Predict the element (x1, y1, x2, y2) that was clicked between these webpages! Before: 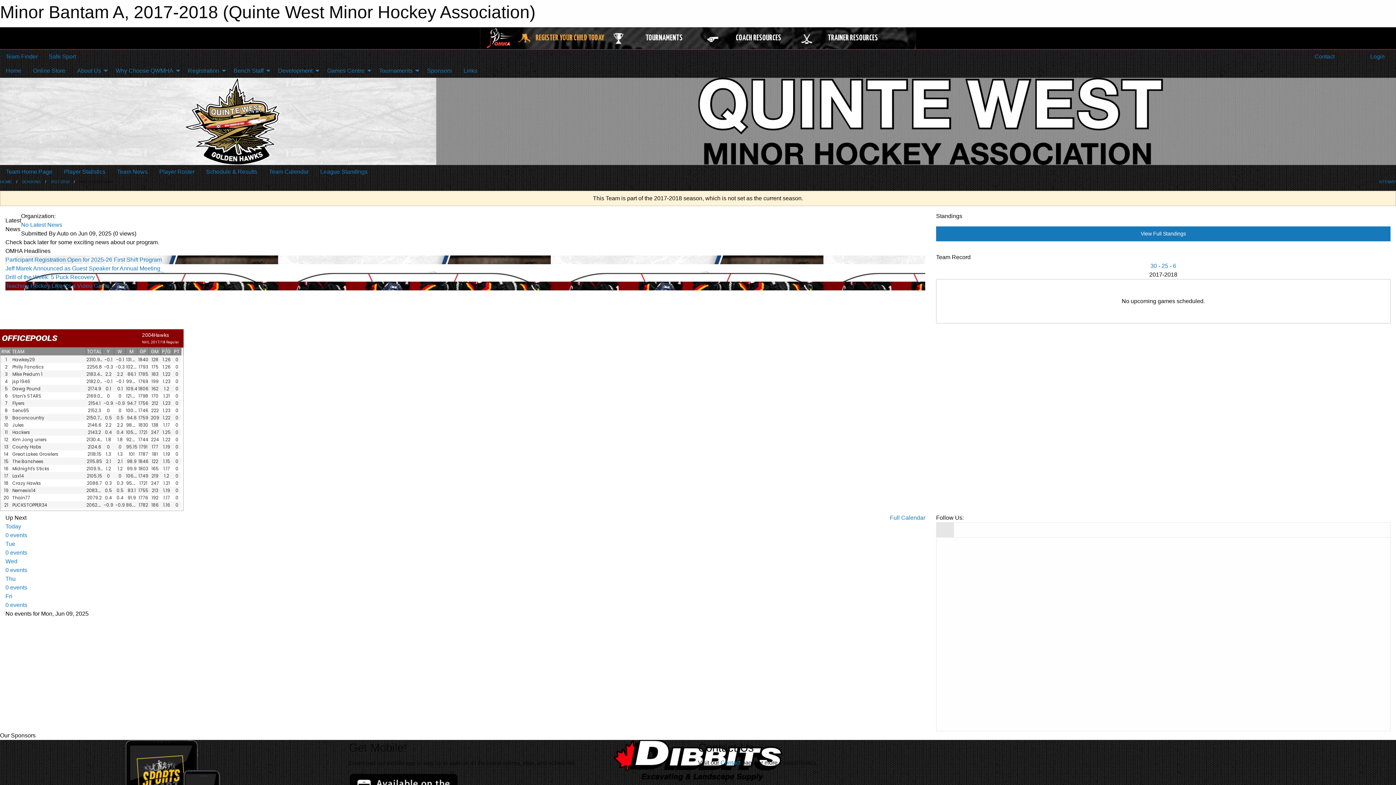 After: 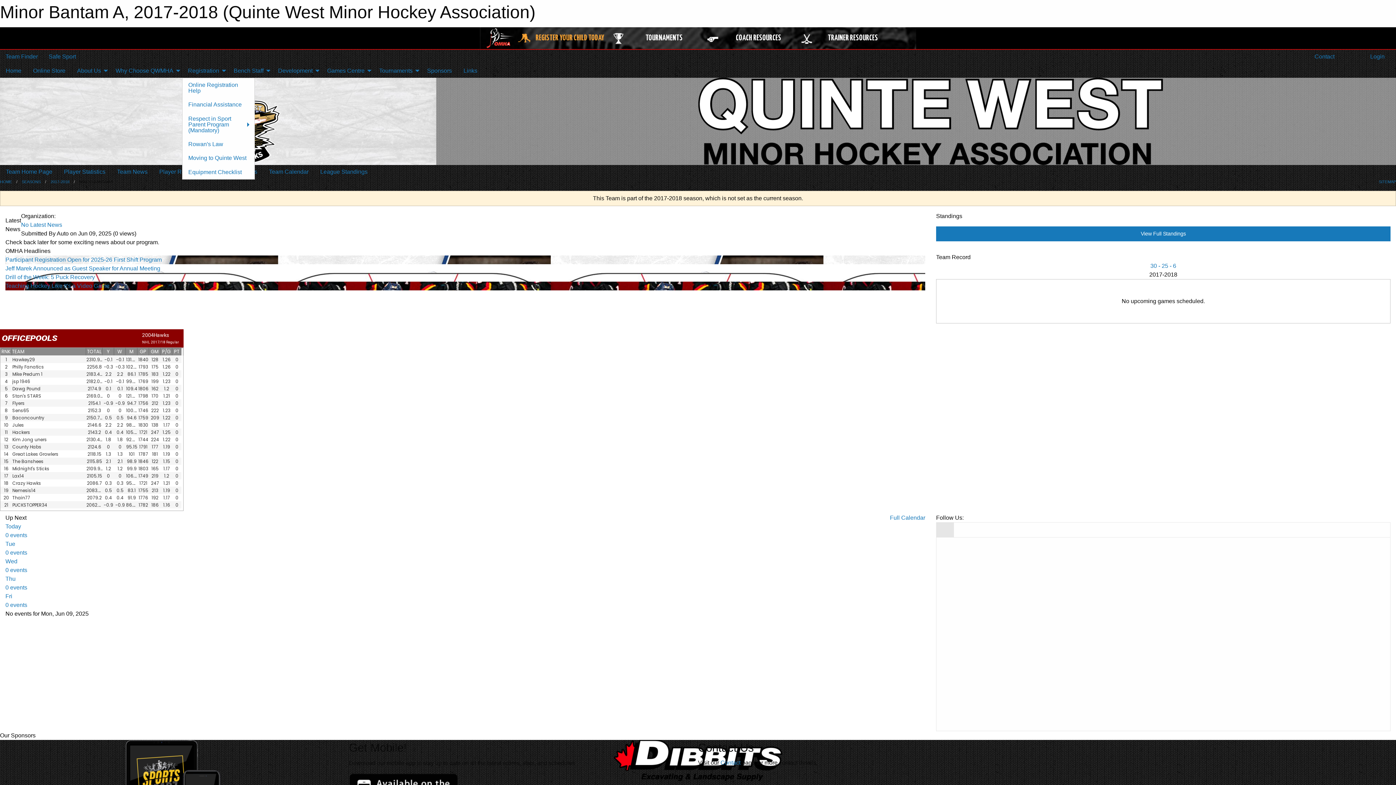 Action: label: Registration bbox: (182, 63, 228, 77)